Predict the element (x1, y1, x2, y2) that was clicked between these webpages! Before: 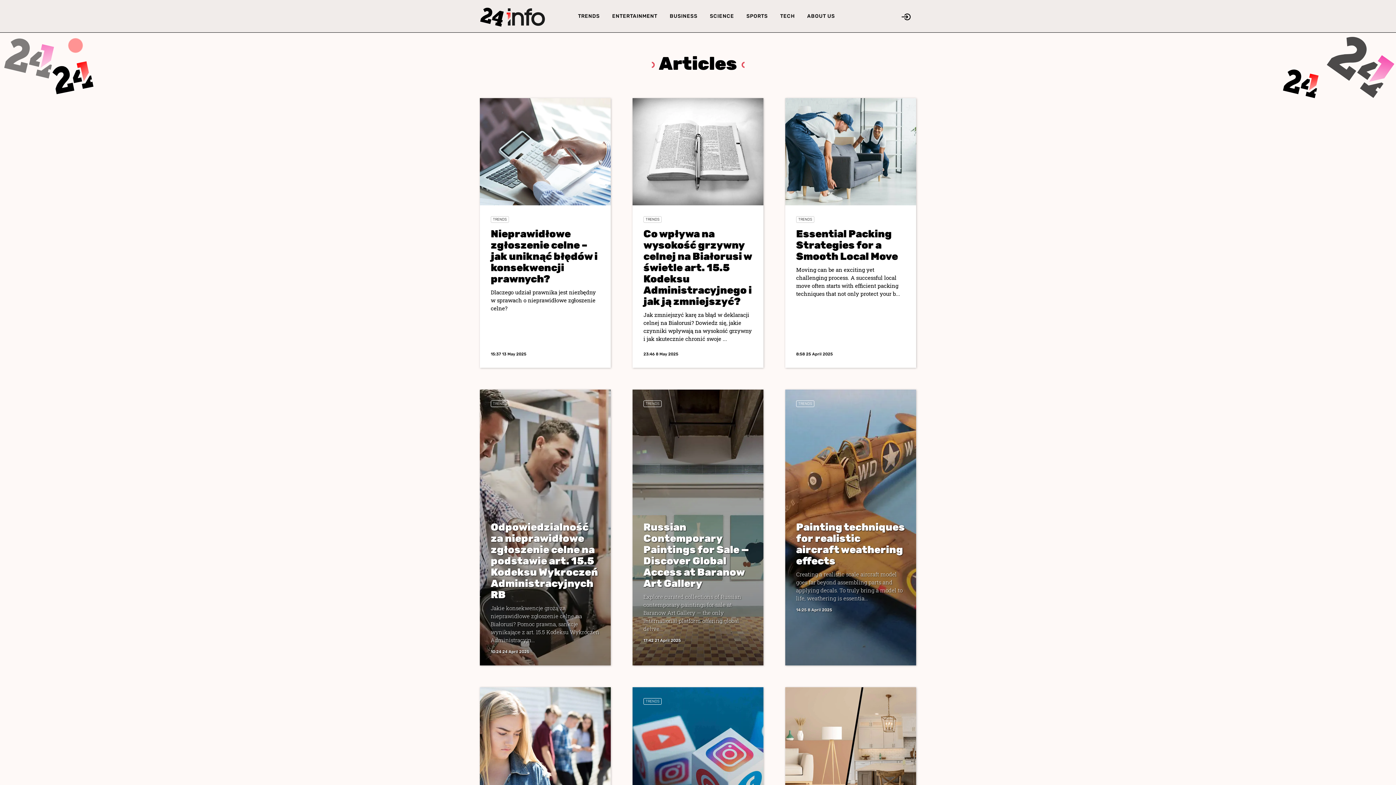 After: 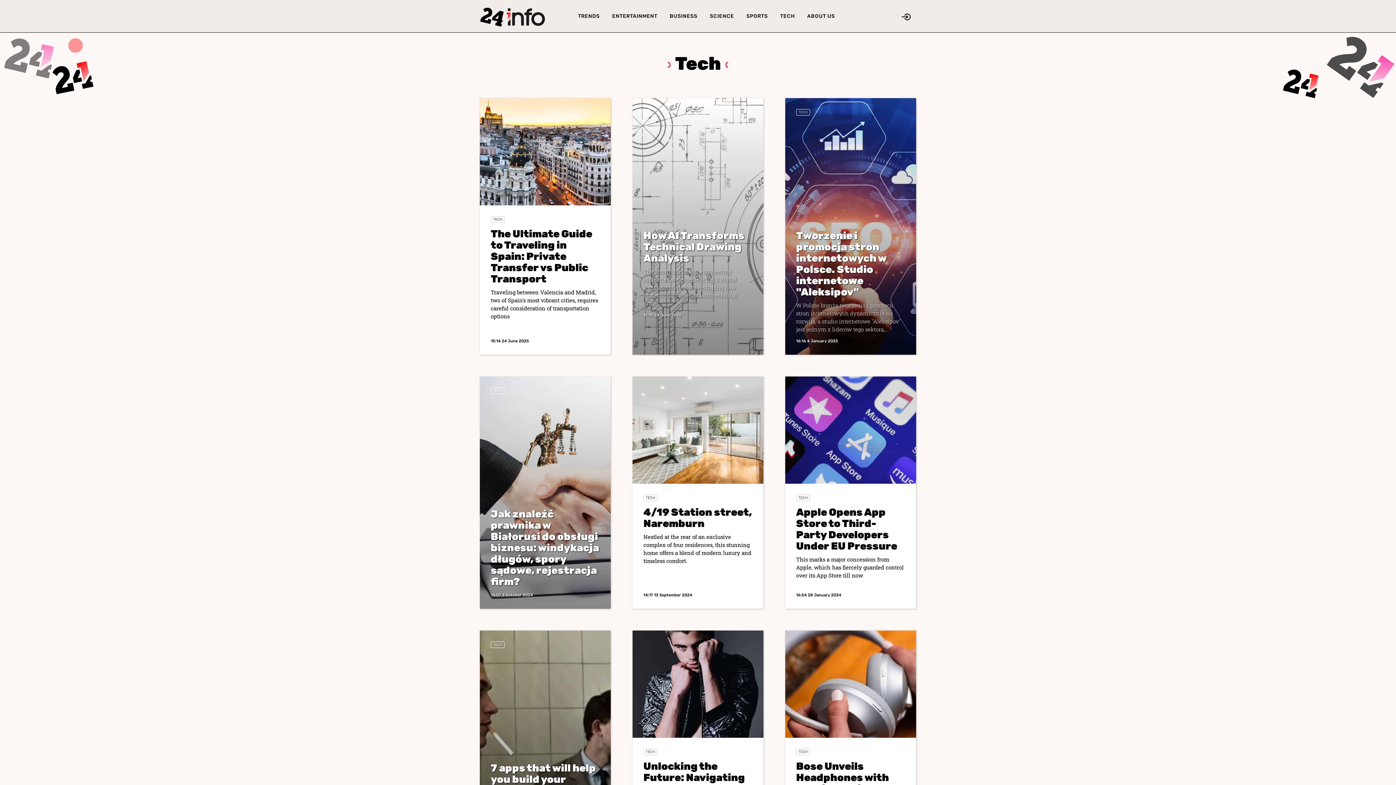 Action: bbox: (780, 13, 795, 19) label: TECH